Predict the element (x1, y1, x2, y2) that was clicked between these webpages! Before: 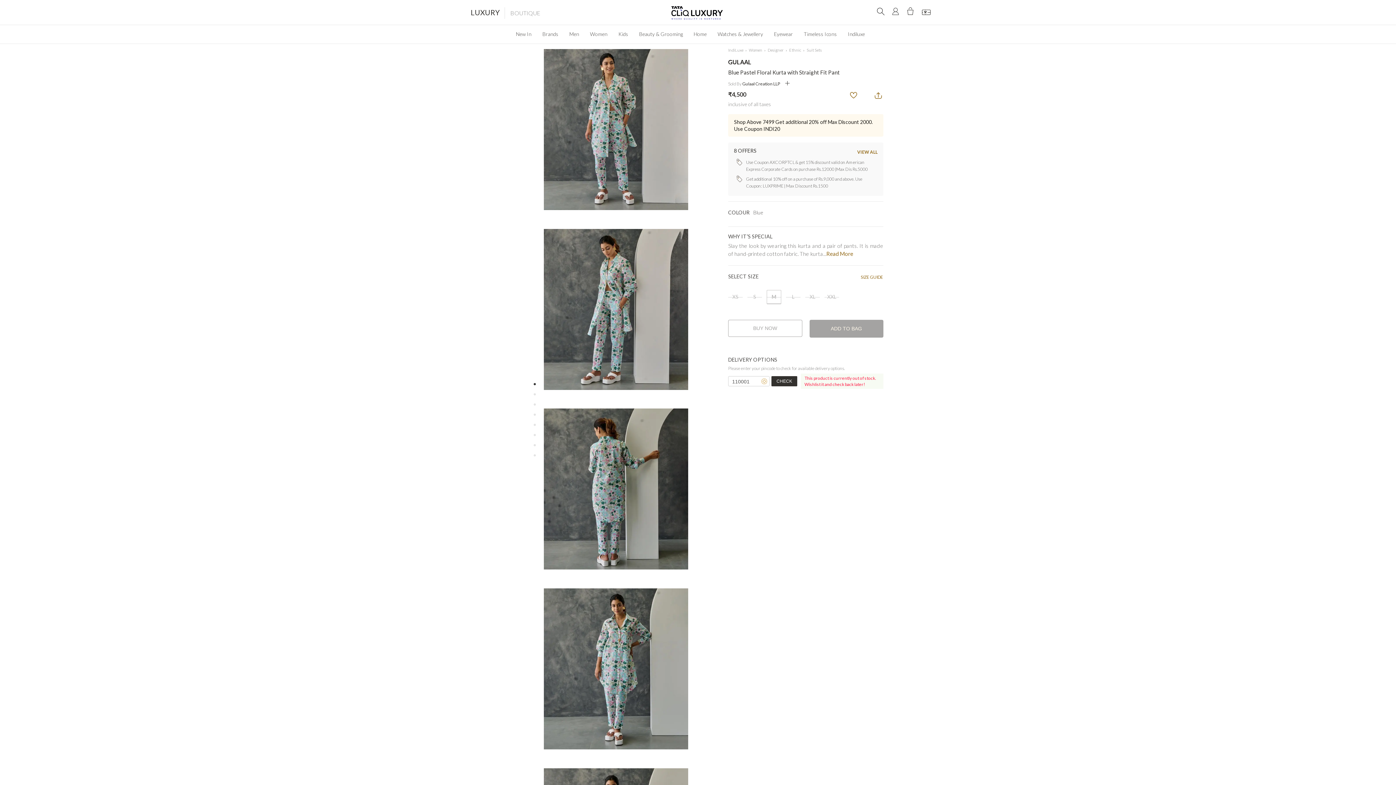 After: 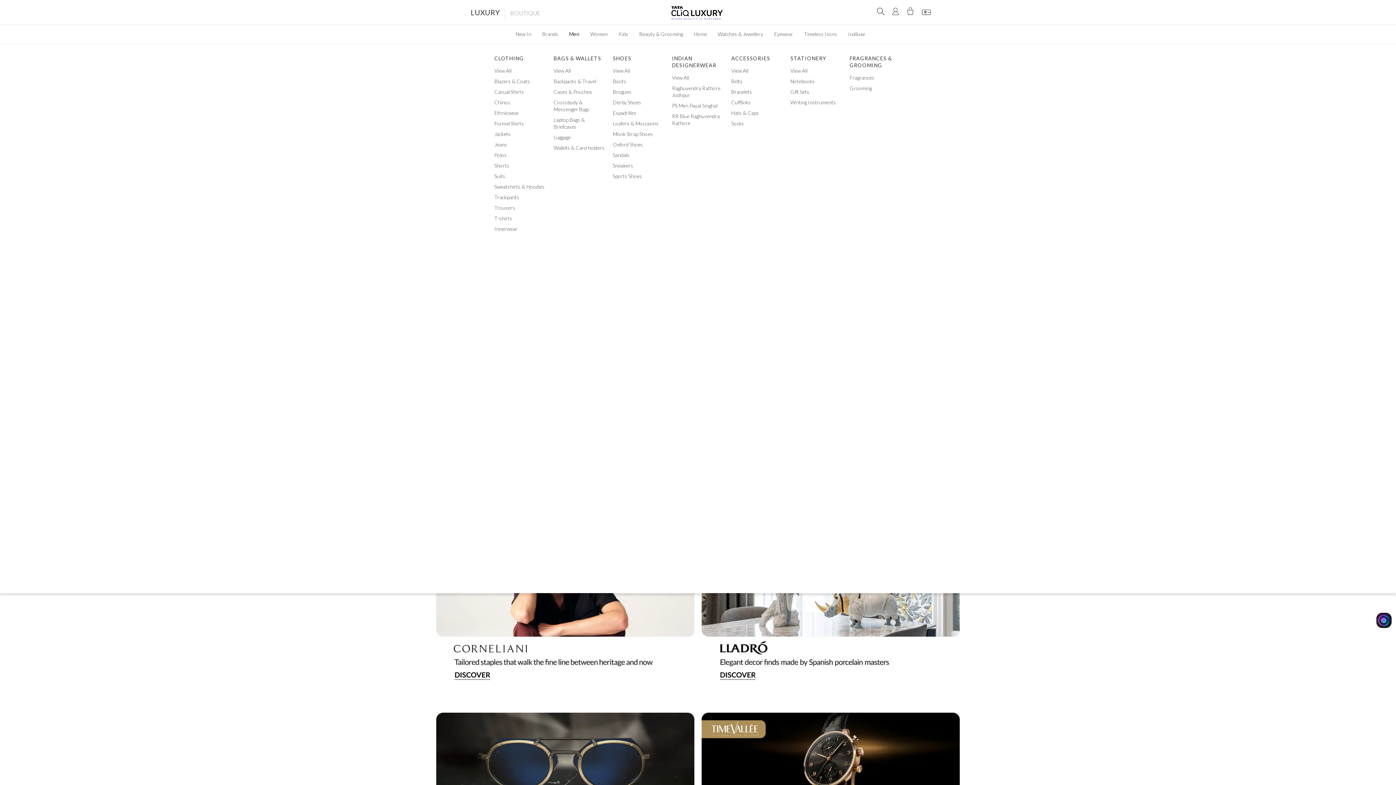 Action: label: Men bbox: (564, 25, 584, 42)